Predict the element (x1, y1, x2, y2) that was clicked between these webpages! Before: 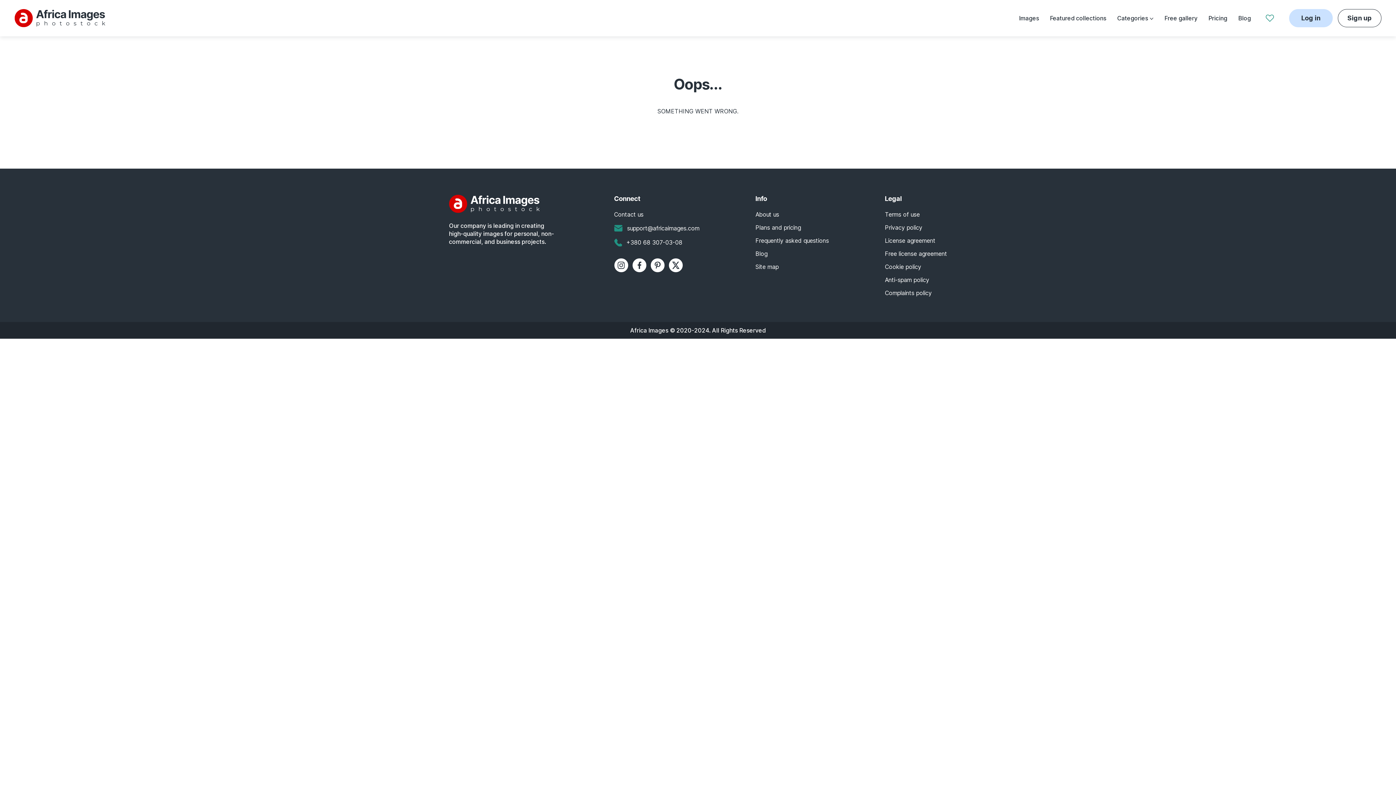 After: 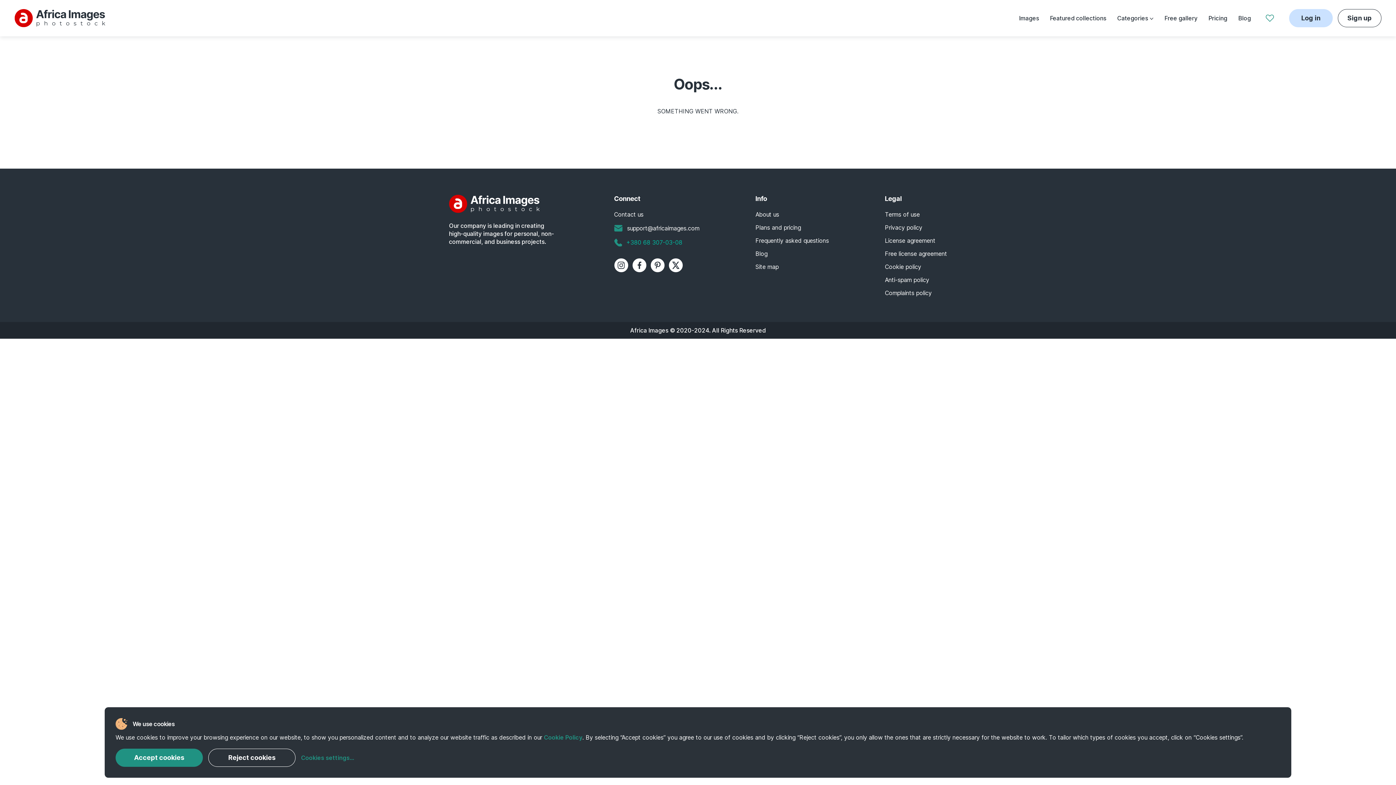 Action: label: +380 68 307-03-08 bbox: (614, 238, 699, 246)